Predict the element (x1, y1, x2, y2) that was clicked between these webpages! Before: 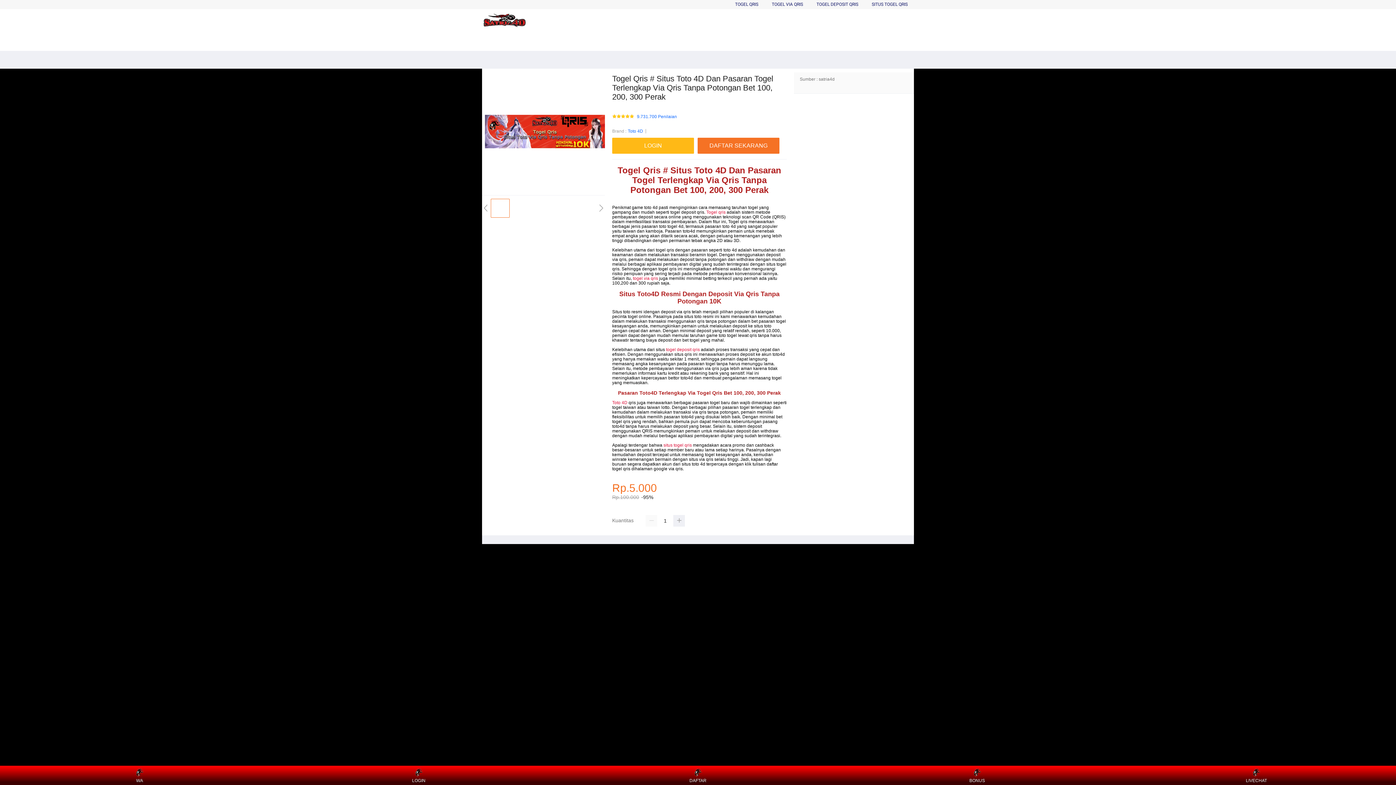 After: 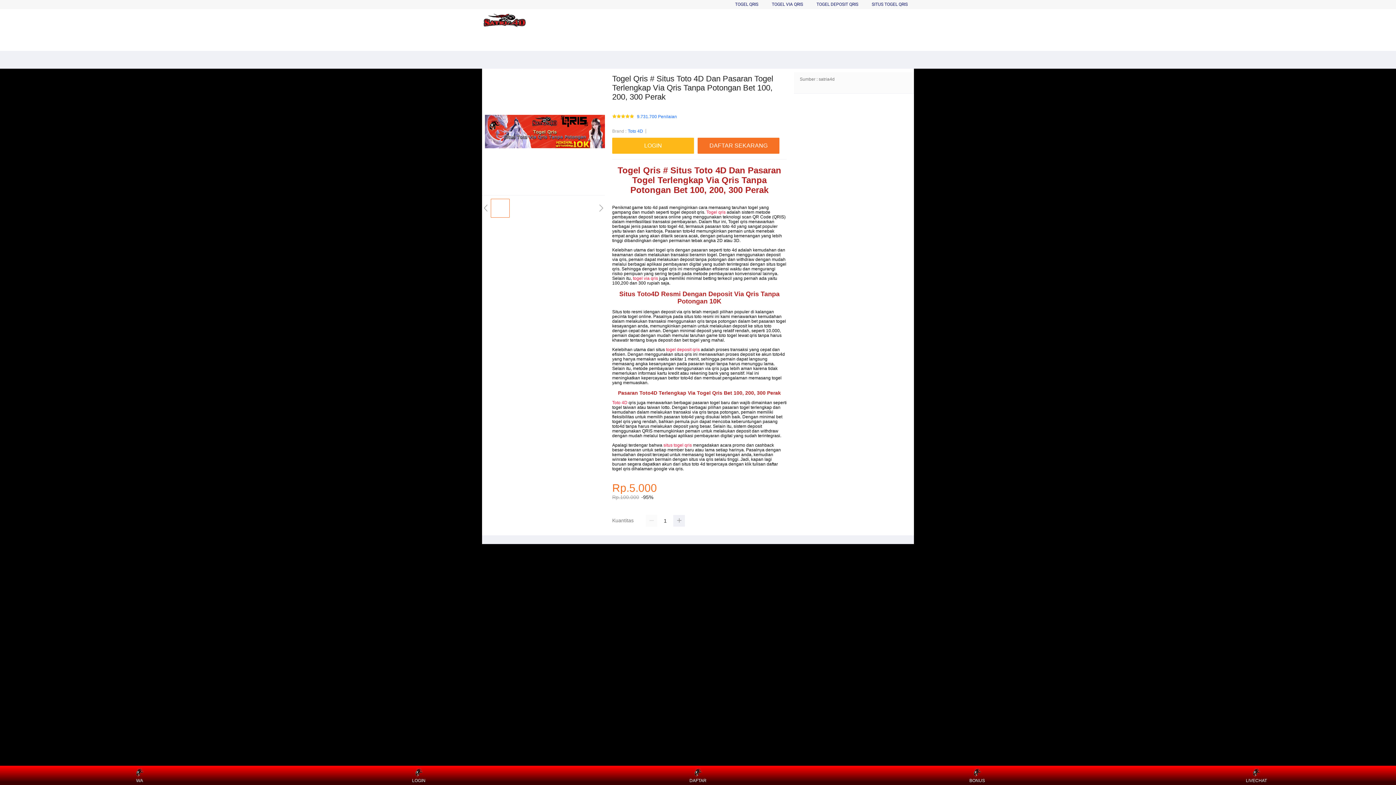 Action: bbox: (1243, 768, 1270, 783) label: LIVECHAT